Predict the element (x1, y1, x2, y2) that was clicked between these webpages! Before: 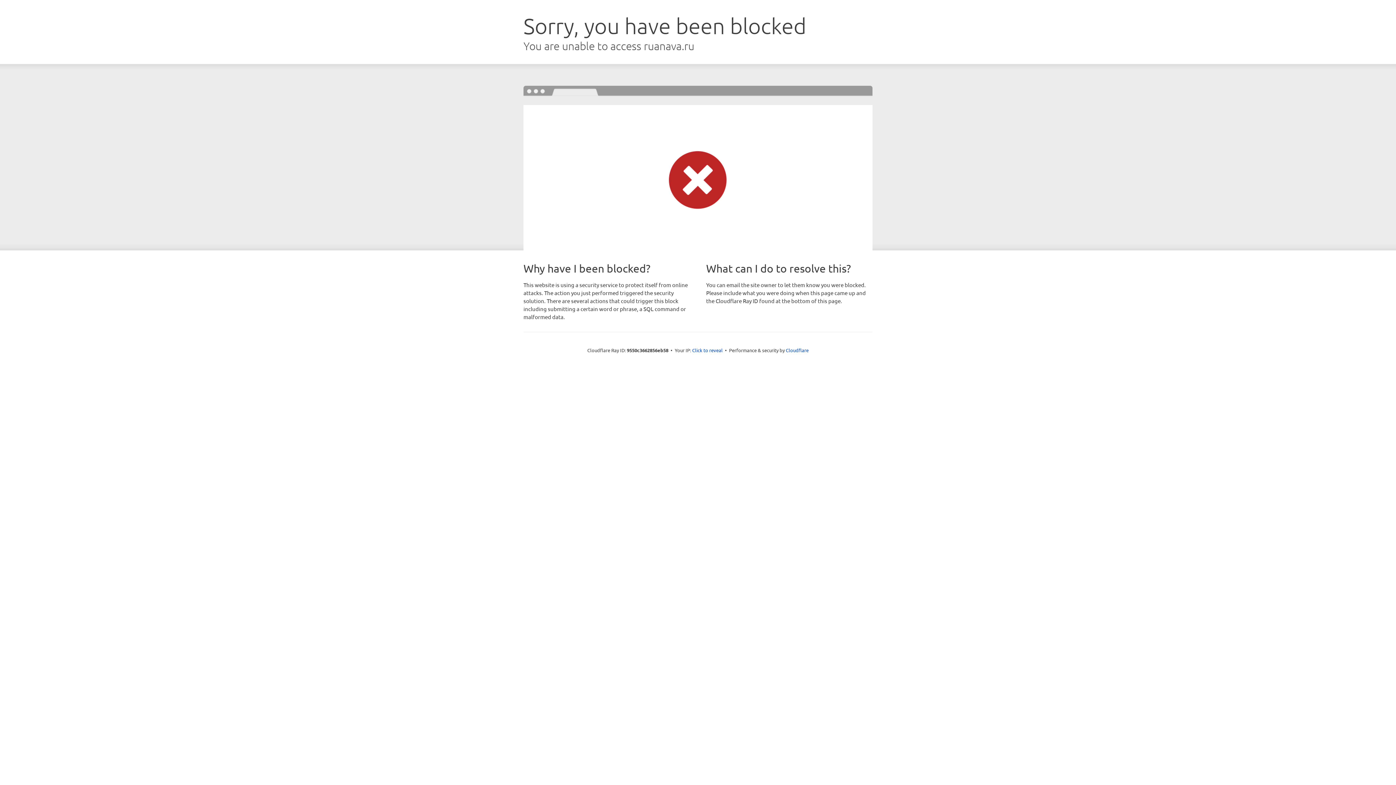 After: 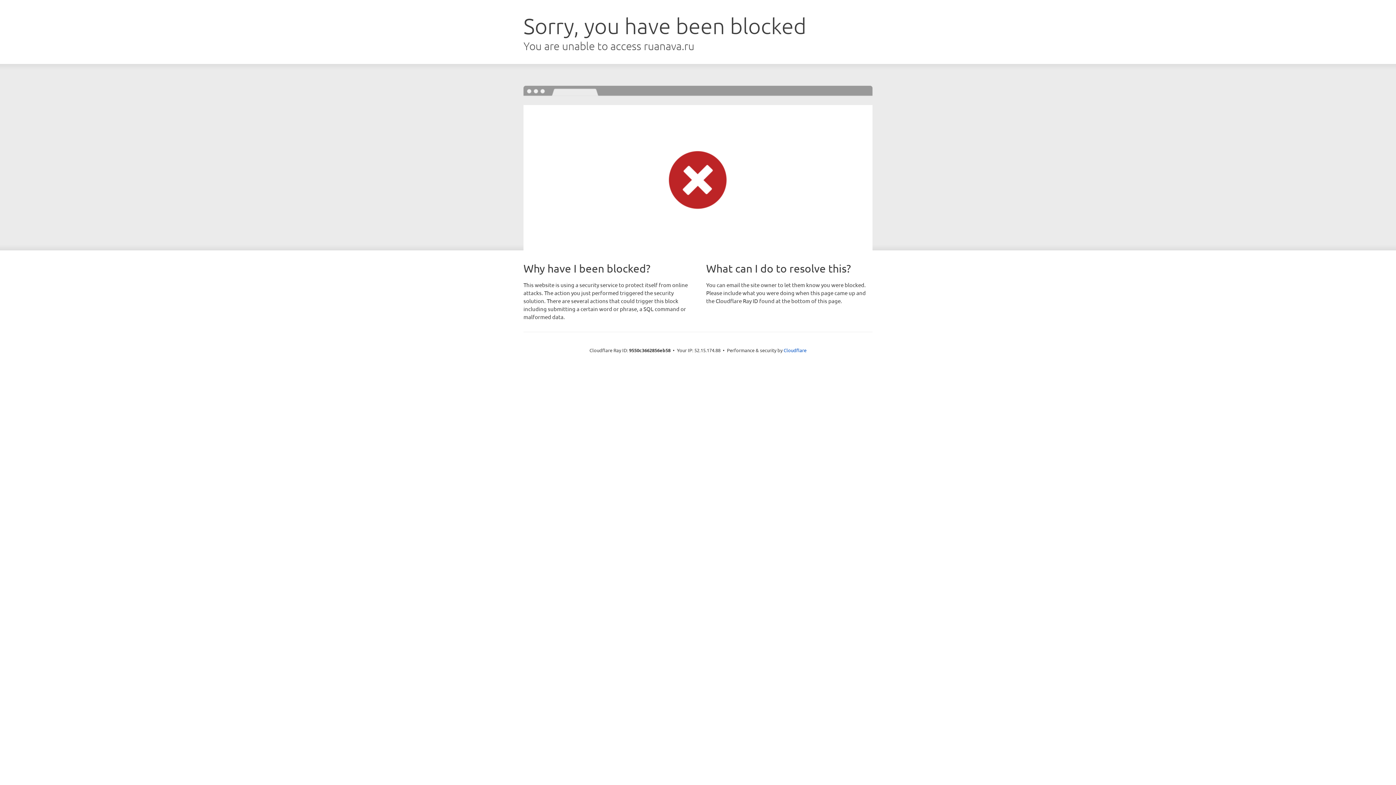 Action: label: Click to reveal bbox: (692, 346, 722, 353)